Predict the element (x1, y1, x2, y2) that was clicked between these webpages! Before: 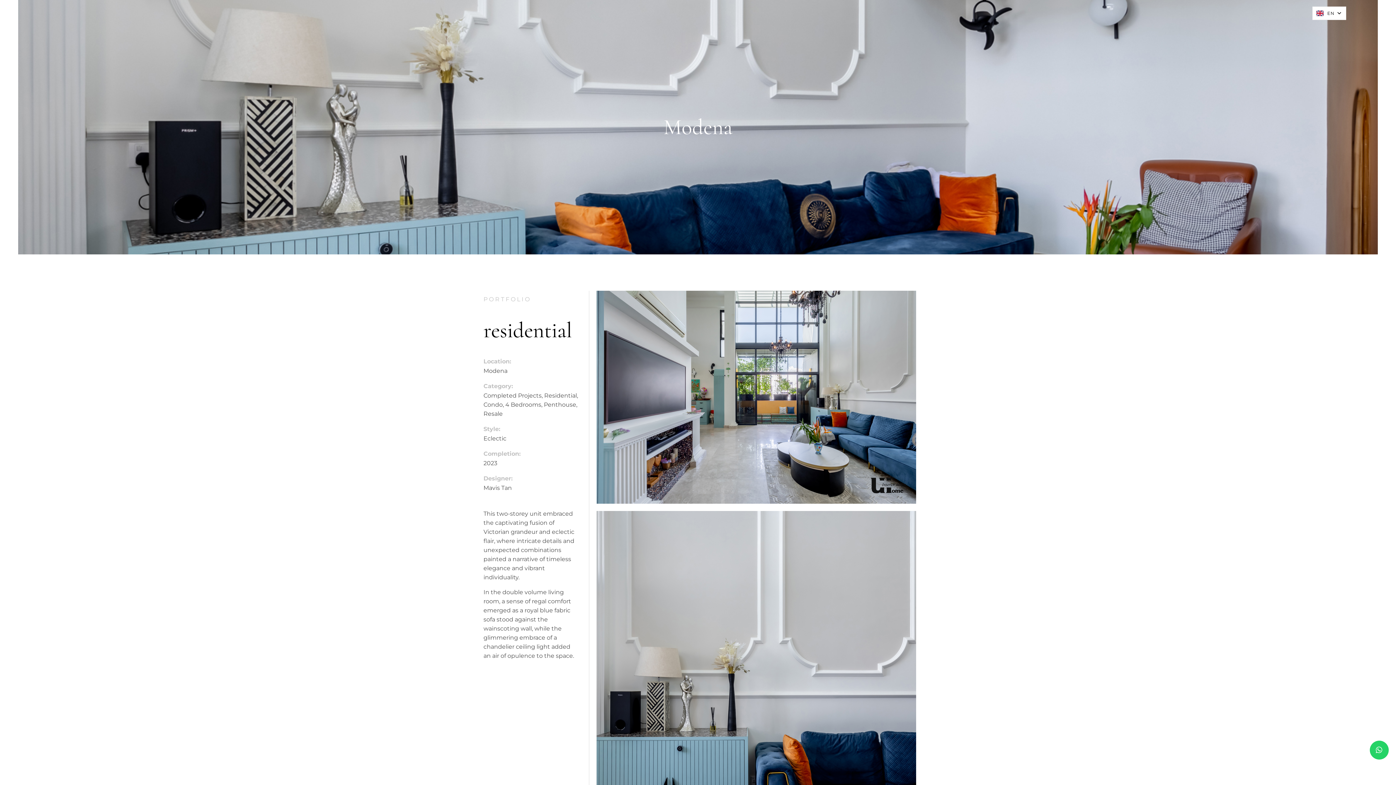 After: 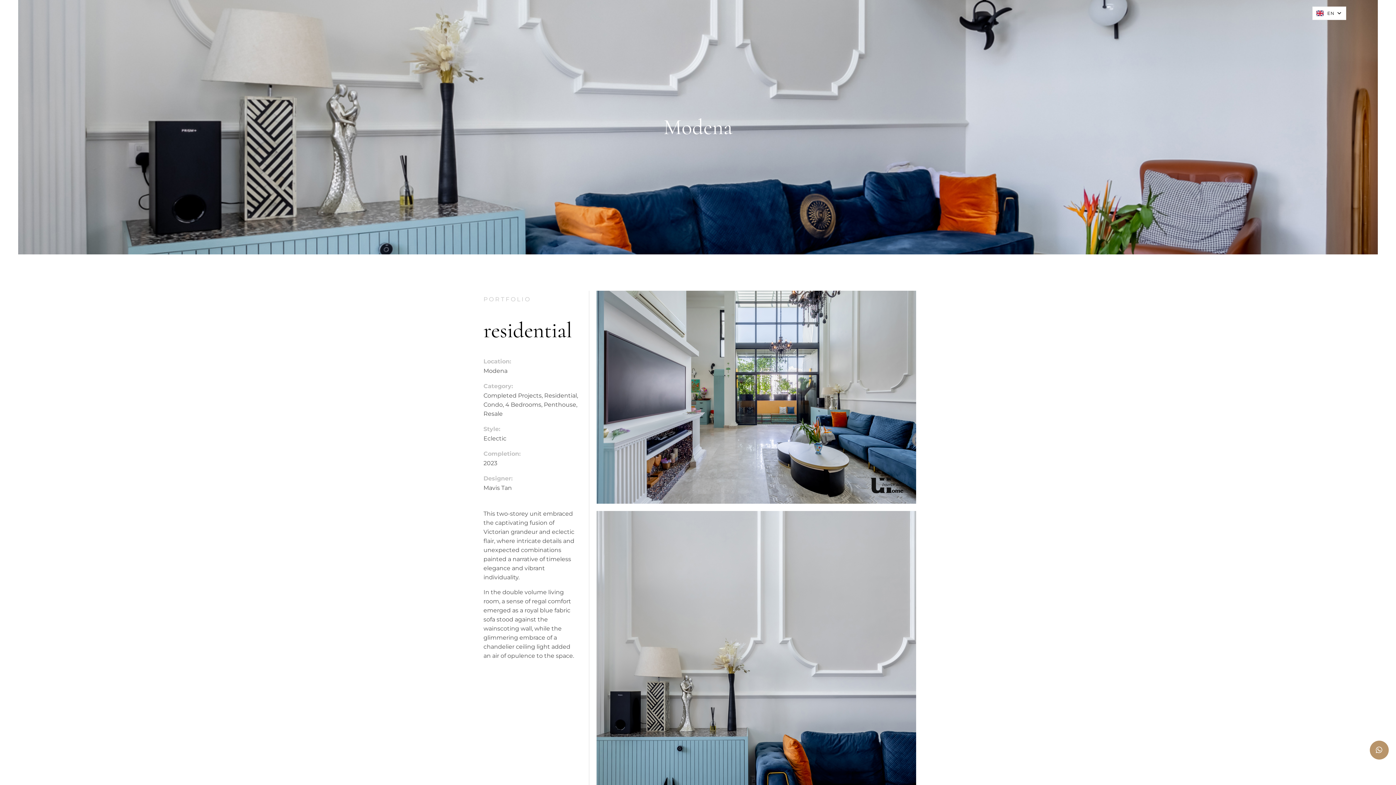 Action: bbox: (1370, 741, 1389, 760)